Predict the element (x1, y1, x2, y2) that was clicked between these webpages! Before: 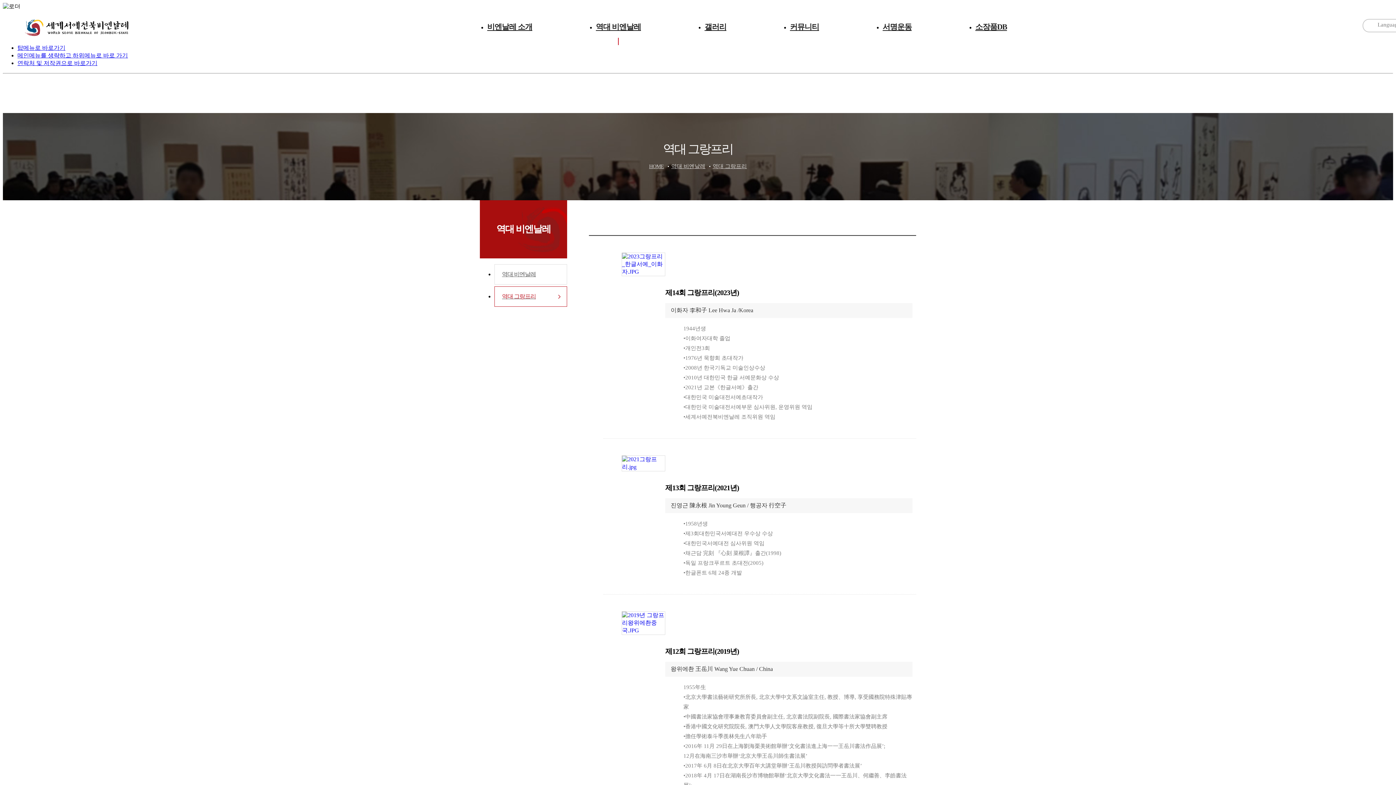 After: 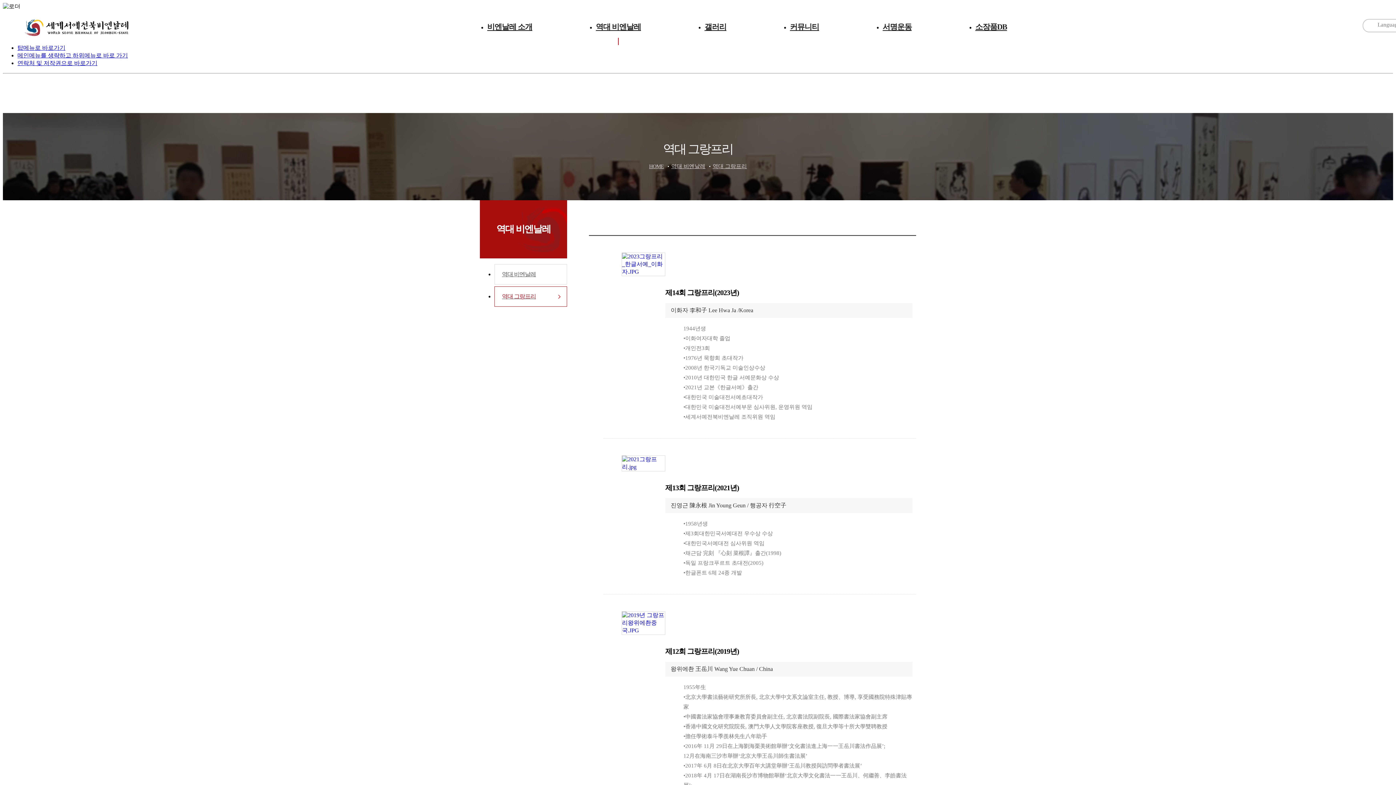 Action: label: 역대 그랑프리 bbox: (711, 163, 748, 169)